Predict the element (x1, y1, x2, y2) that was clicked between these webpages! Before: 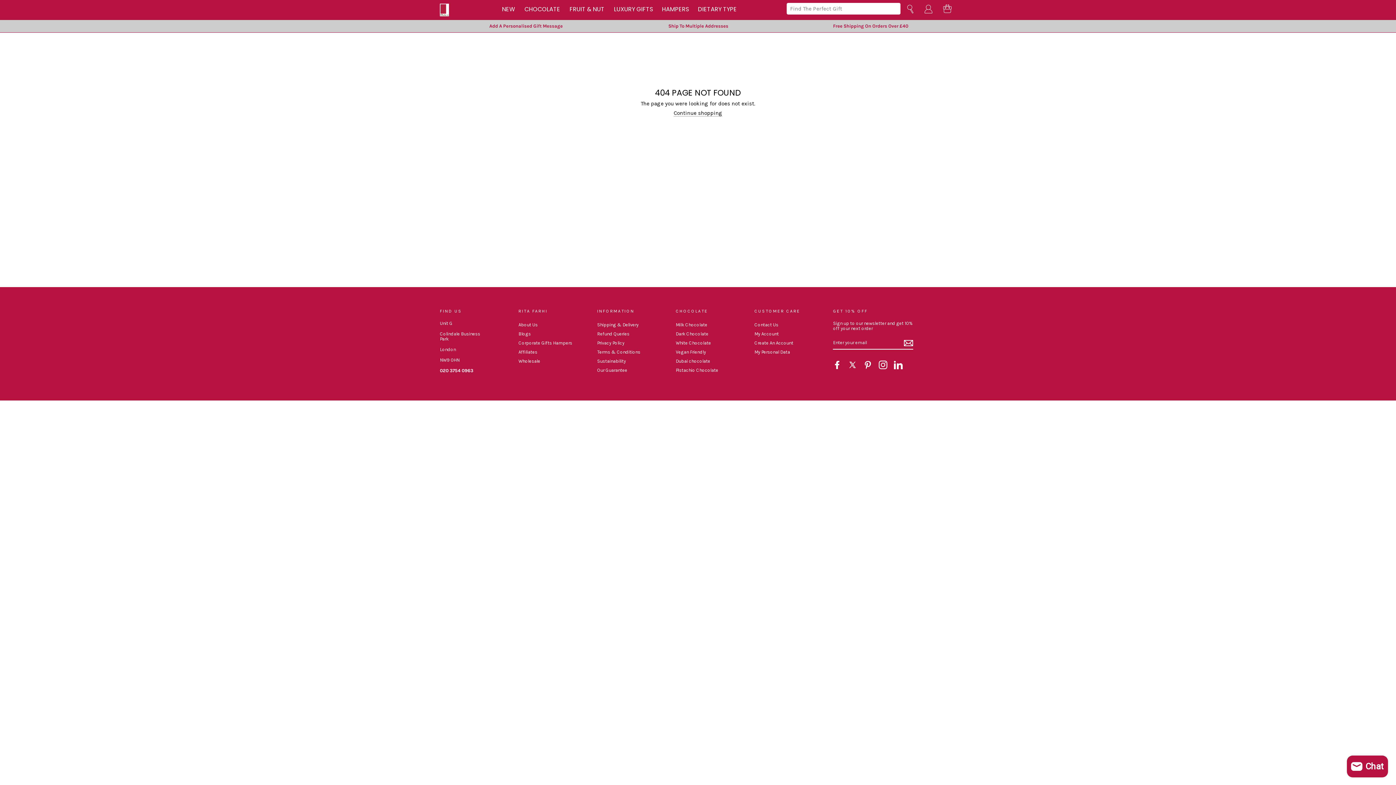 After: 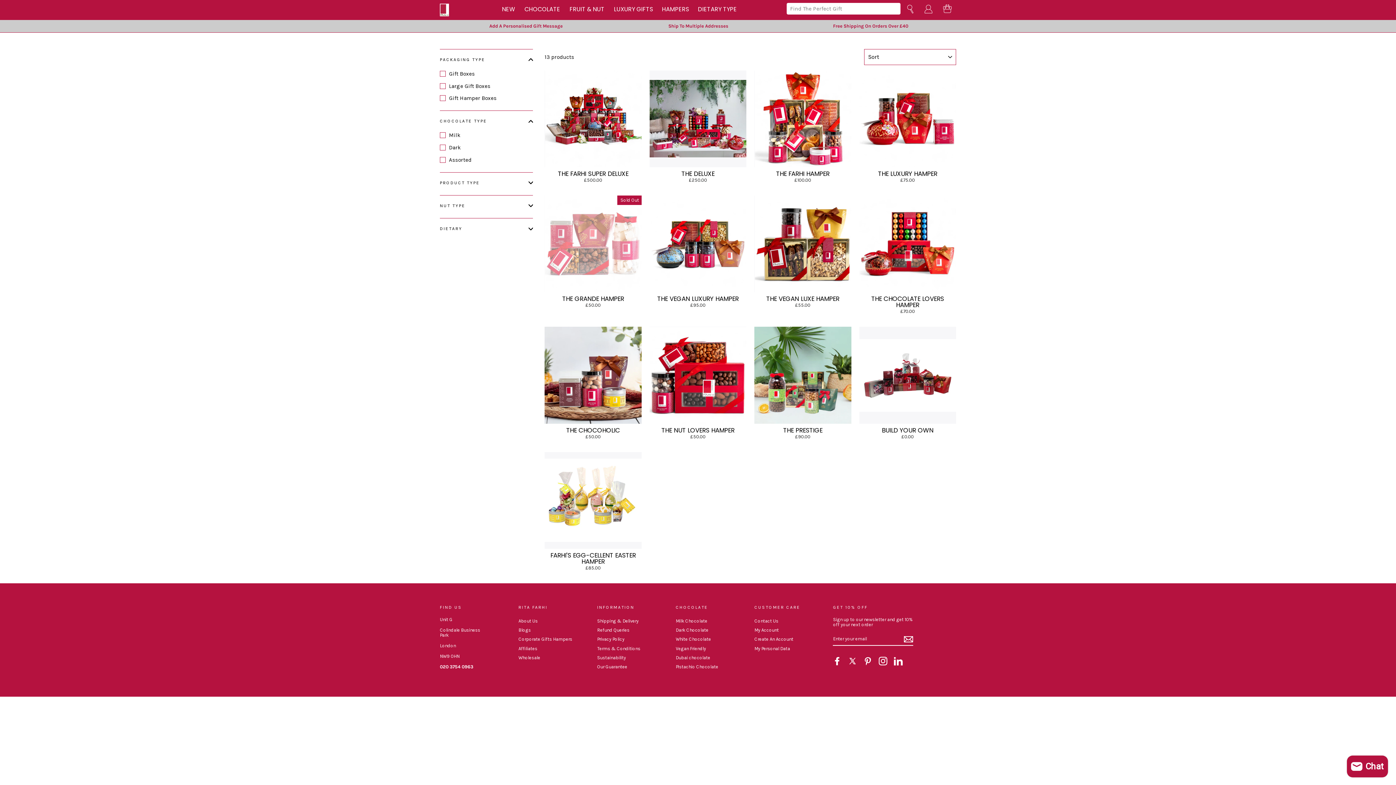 Action: bbox: (658, 6, 692, 14) label: HAMPERS